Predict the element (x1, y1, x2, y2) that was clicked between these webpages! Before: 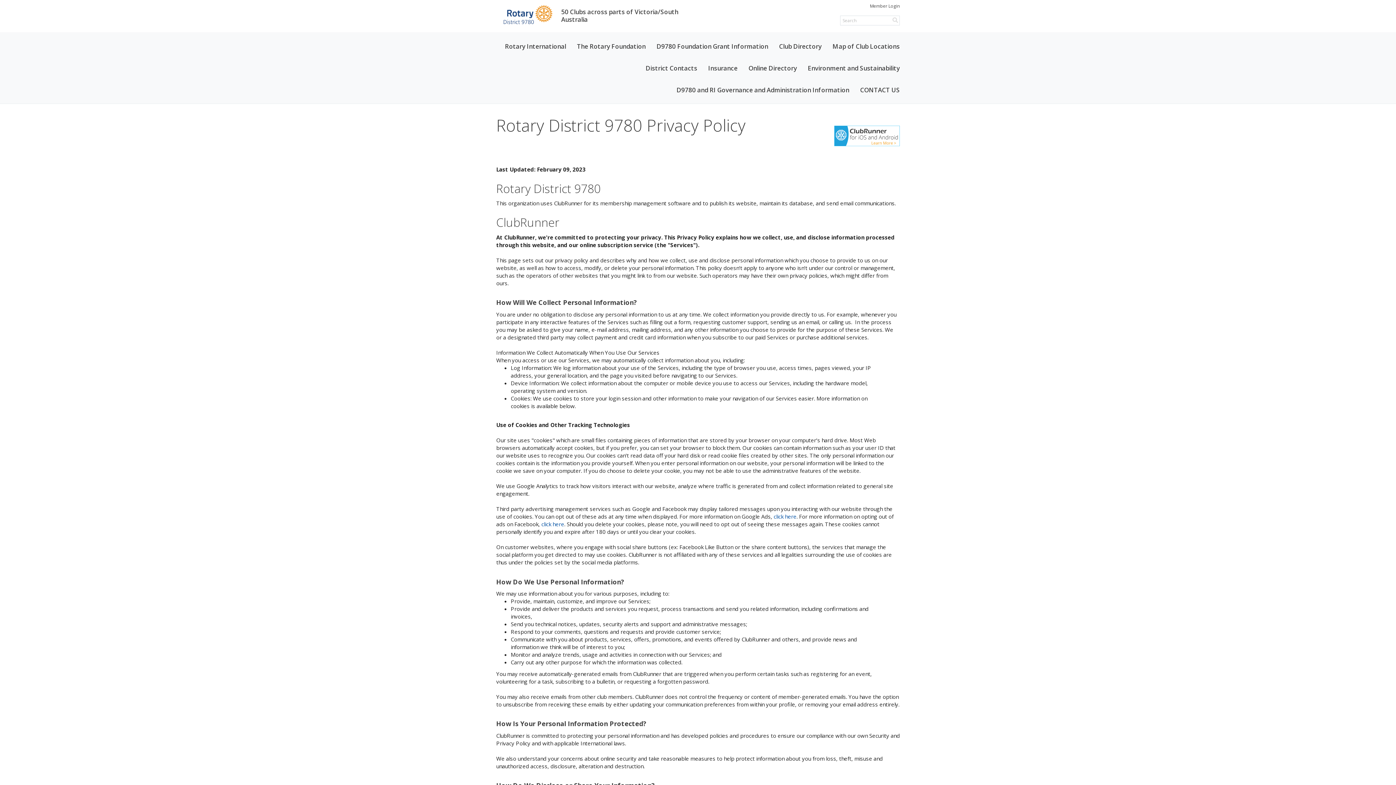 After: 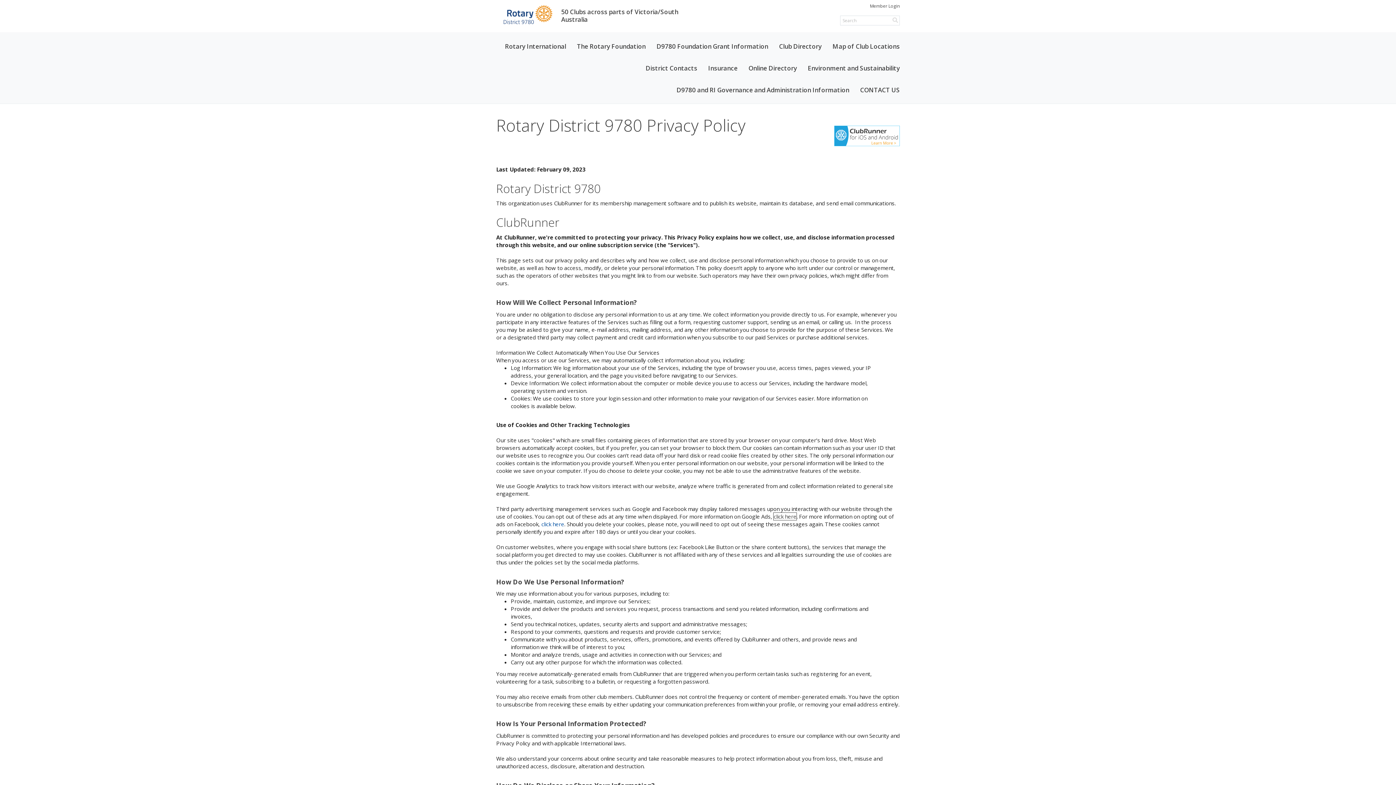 Action: label: click here bbox: (773, 513, 796, 520)